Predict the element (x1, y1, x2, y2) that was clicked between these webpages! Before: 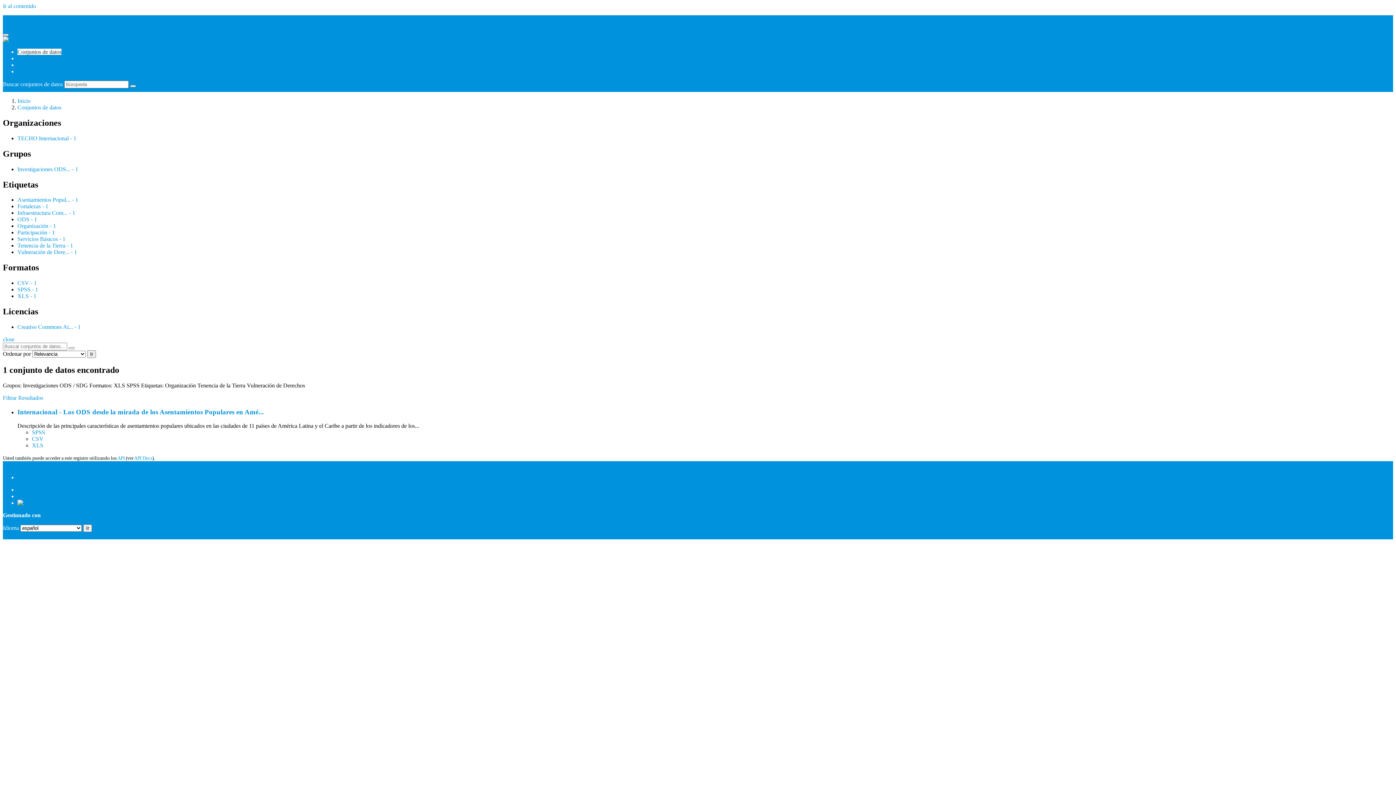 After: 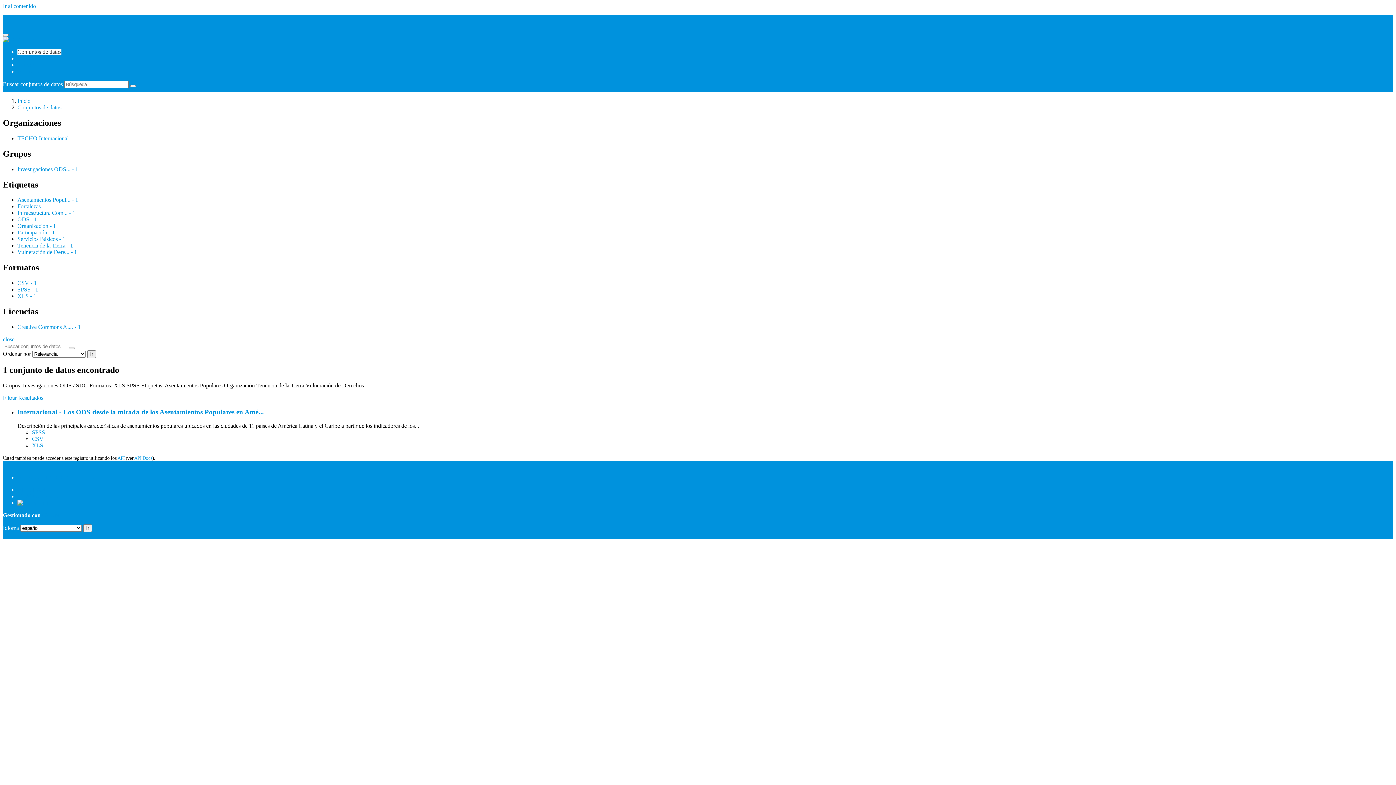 Action: label: Asentamientos Popul... - 1 bbox: (17, 196, 78, 203)